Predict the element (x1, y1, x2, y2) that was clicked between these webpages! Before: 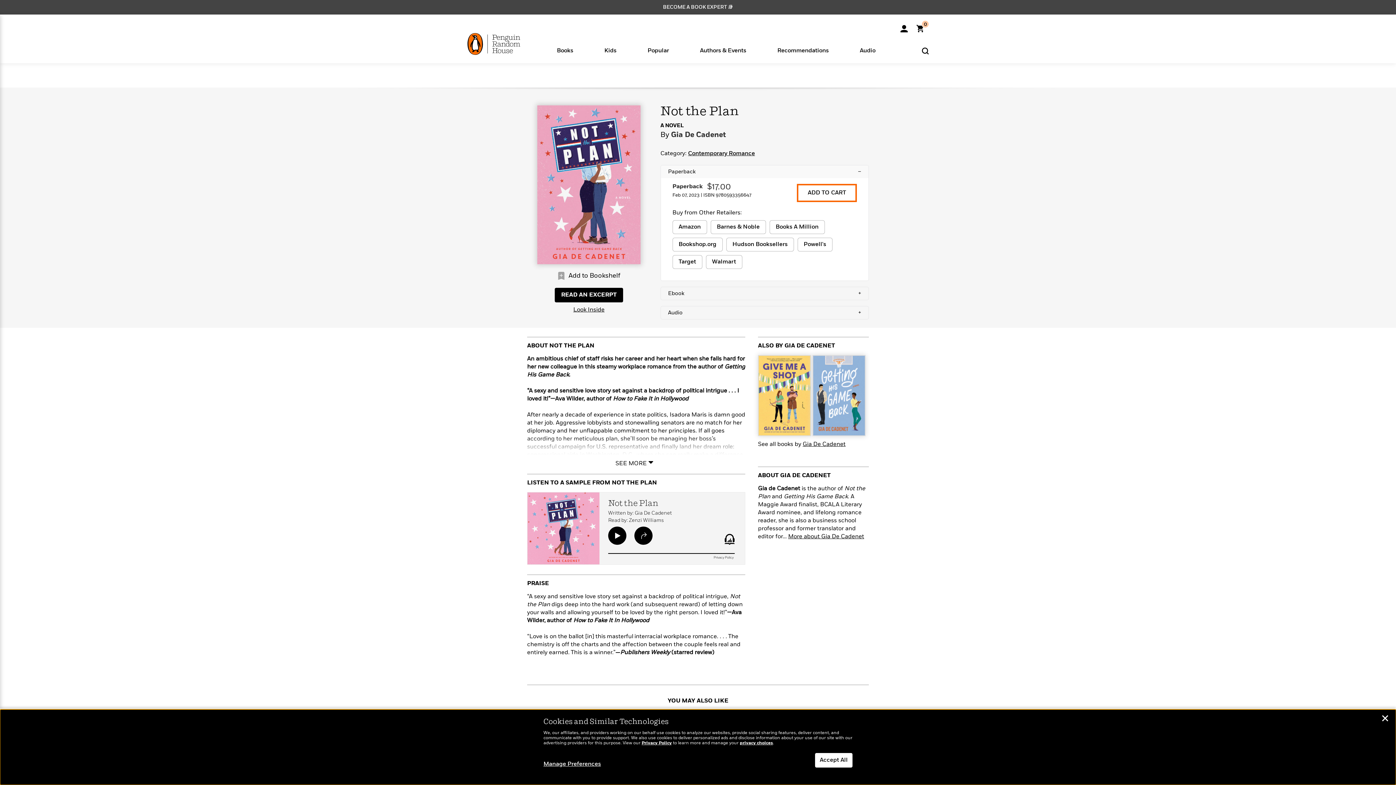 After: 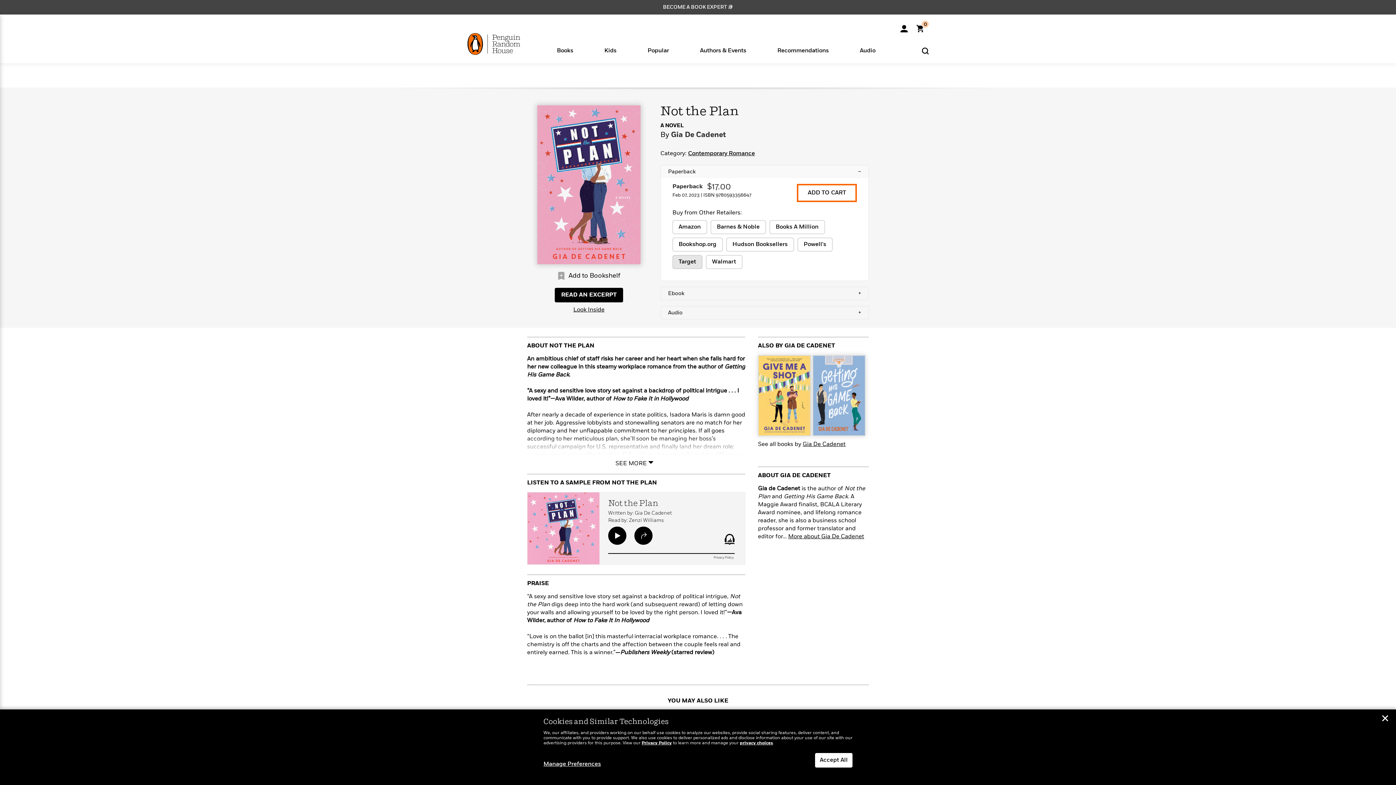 Action: bbox: (672, 255, 702, 269) label: buy 9780593356647 on Target